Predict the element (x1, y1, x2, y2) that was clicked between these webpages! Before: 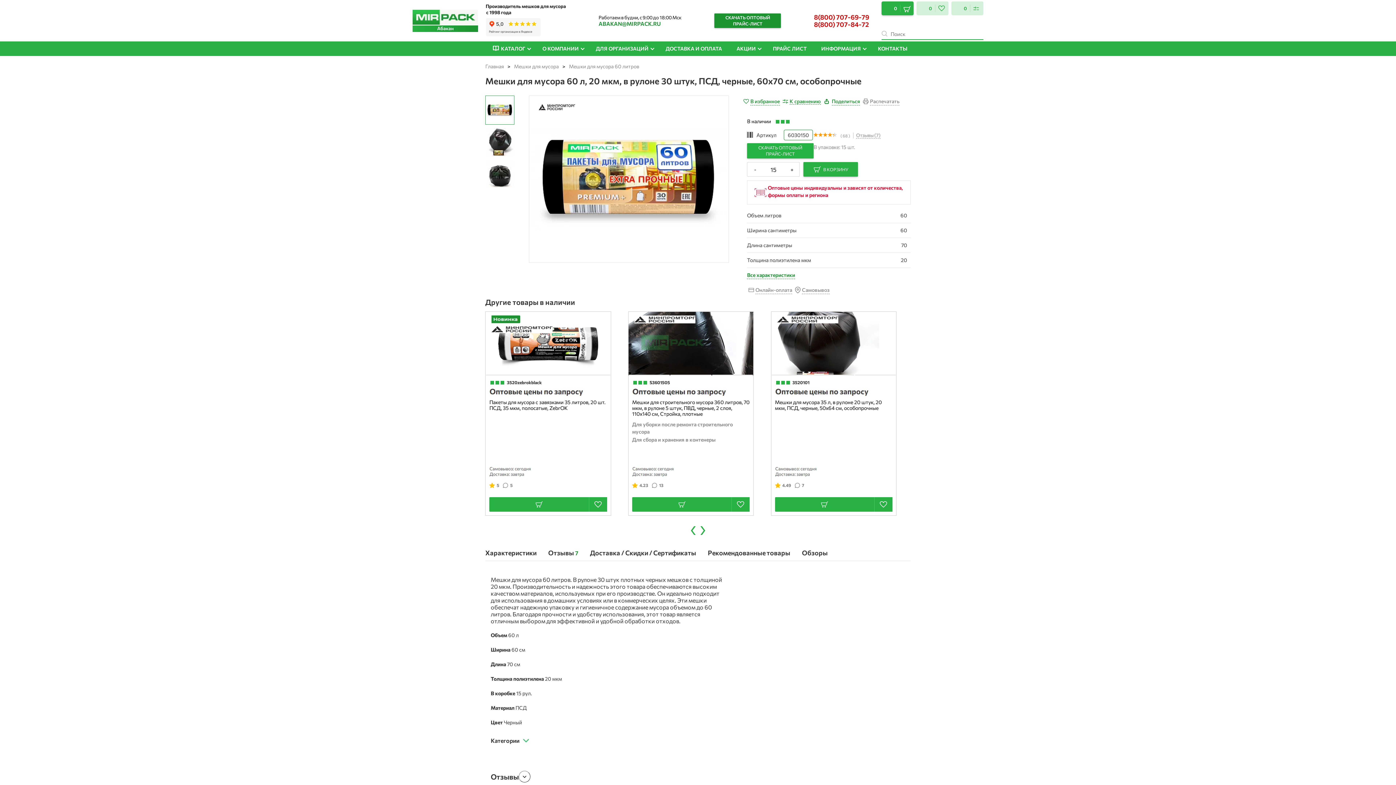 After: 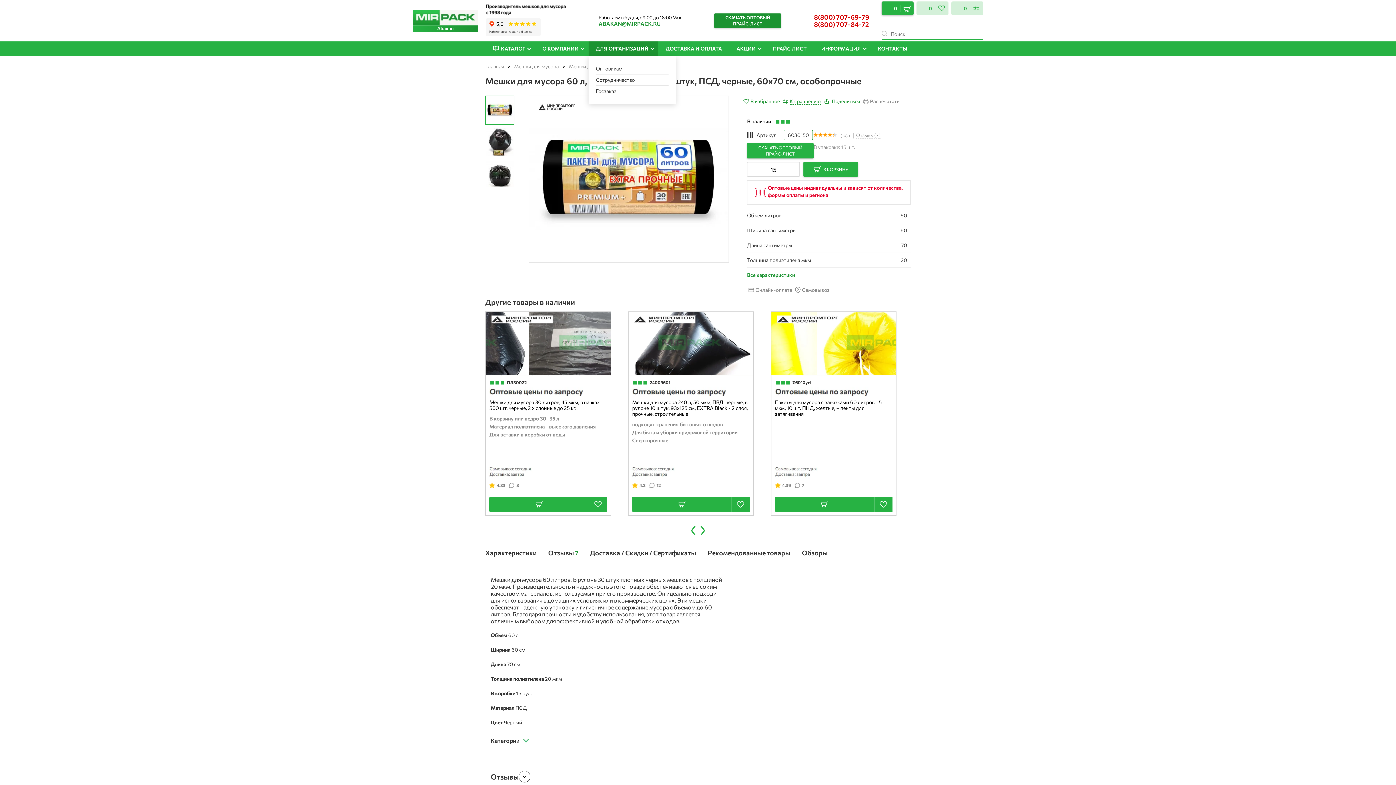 Action: bbox: (588, 41, 658, 56) label: ДЛЯ ОРГАНИЗАЦИЙ